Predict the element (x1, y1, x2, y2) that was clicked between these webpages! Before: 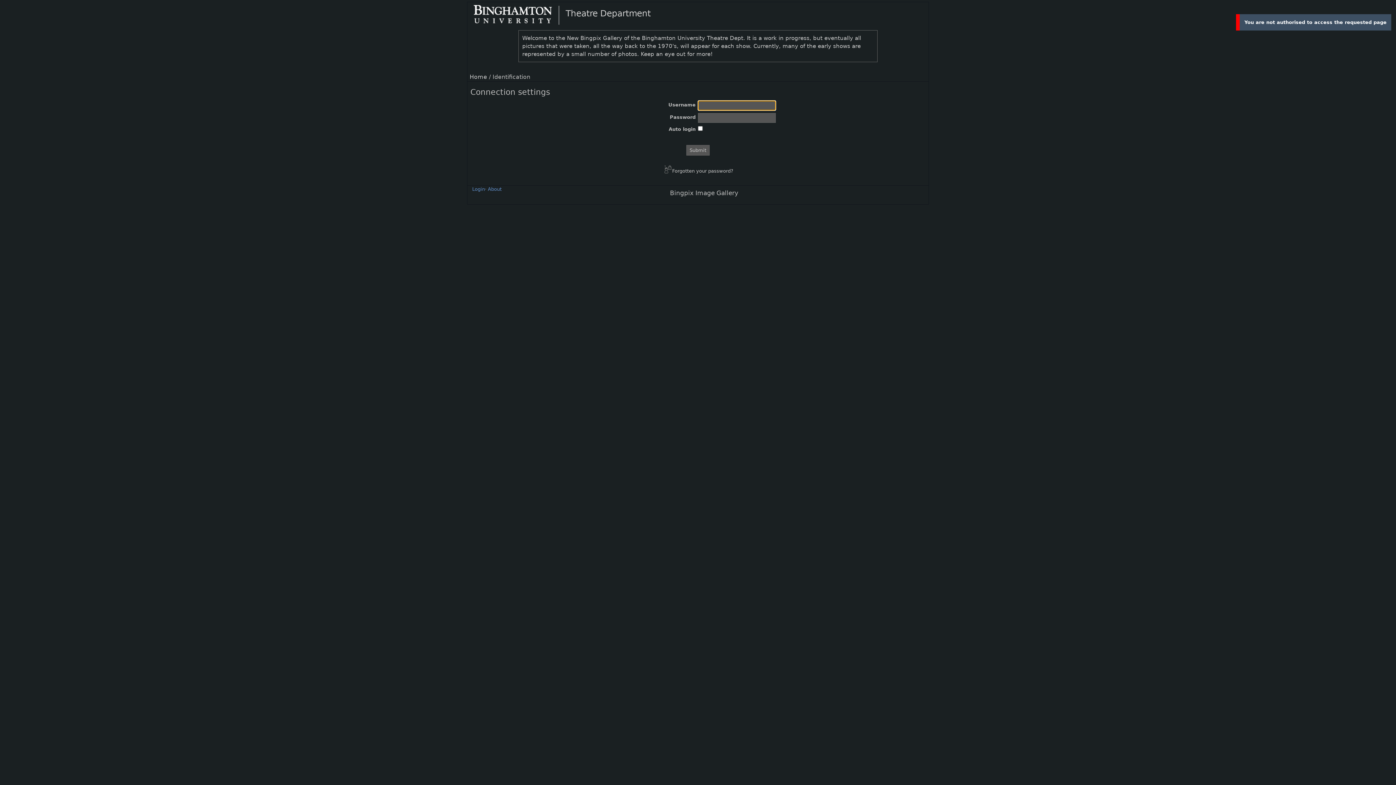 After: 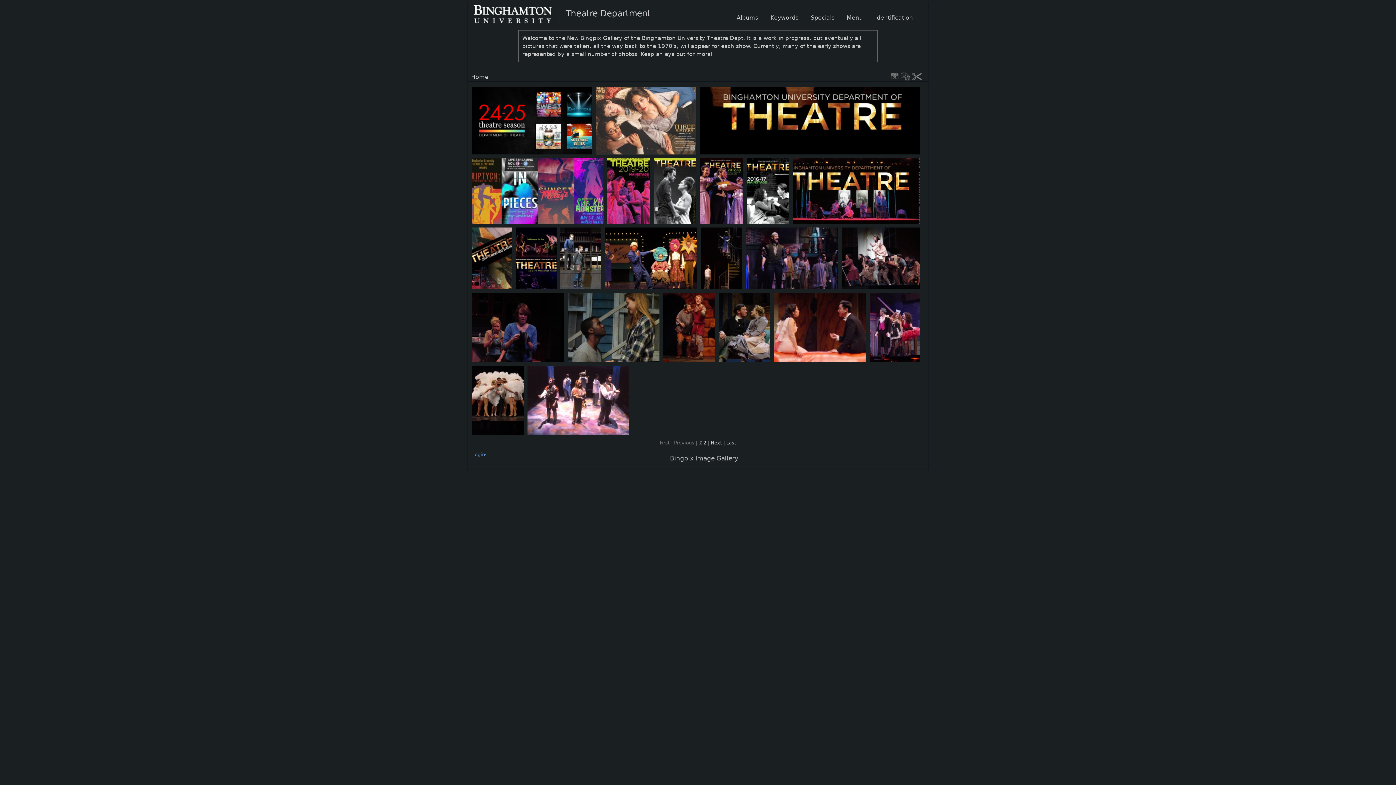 Action: label: Home bbox: (469, 73, 487, 80)